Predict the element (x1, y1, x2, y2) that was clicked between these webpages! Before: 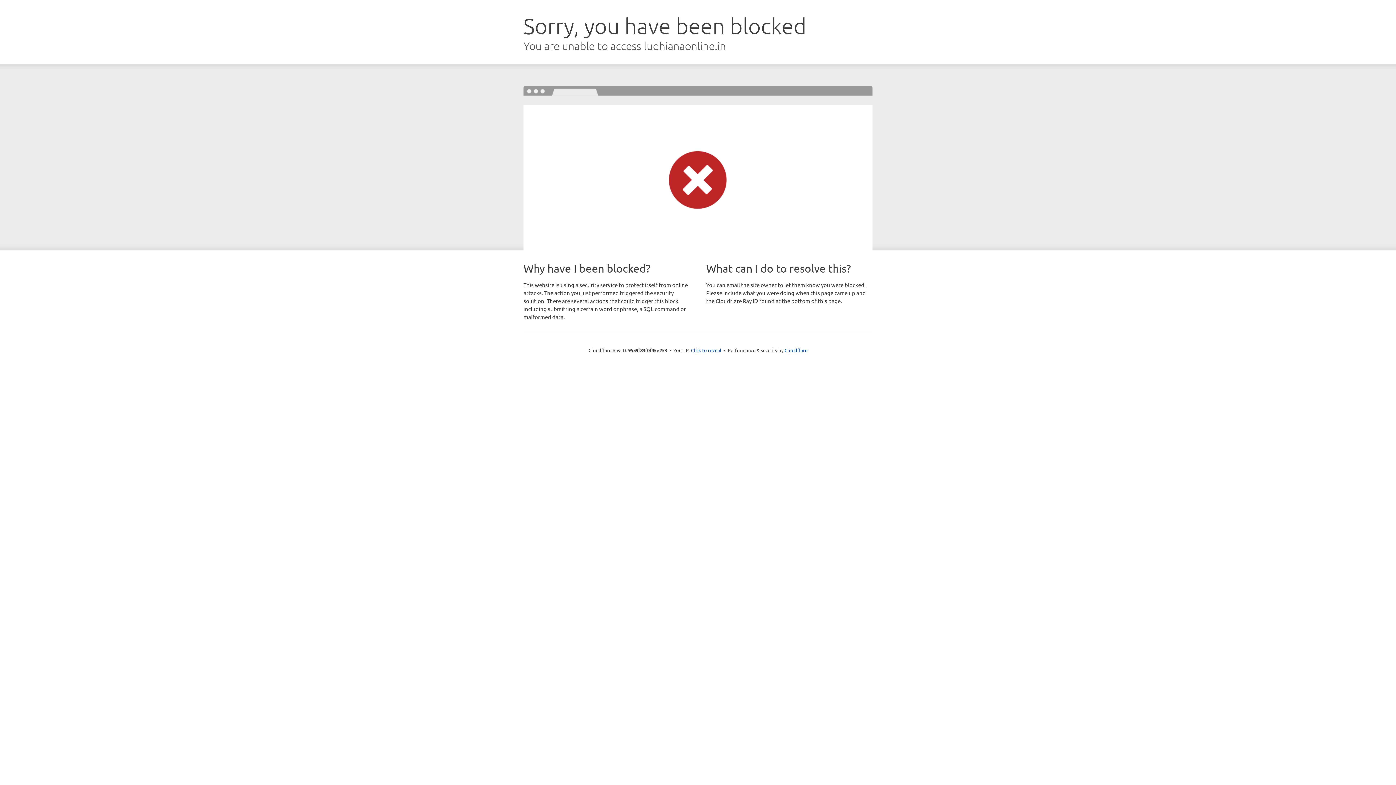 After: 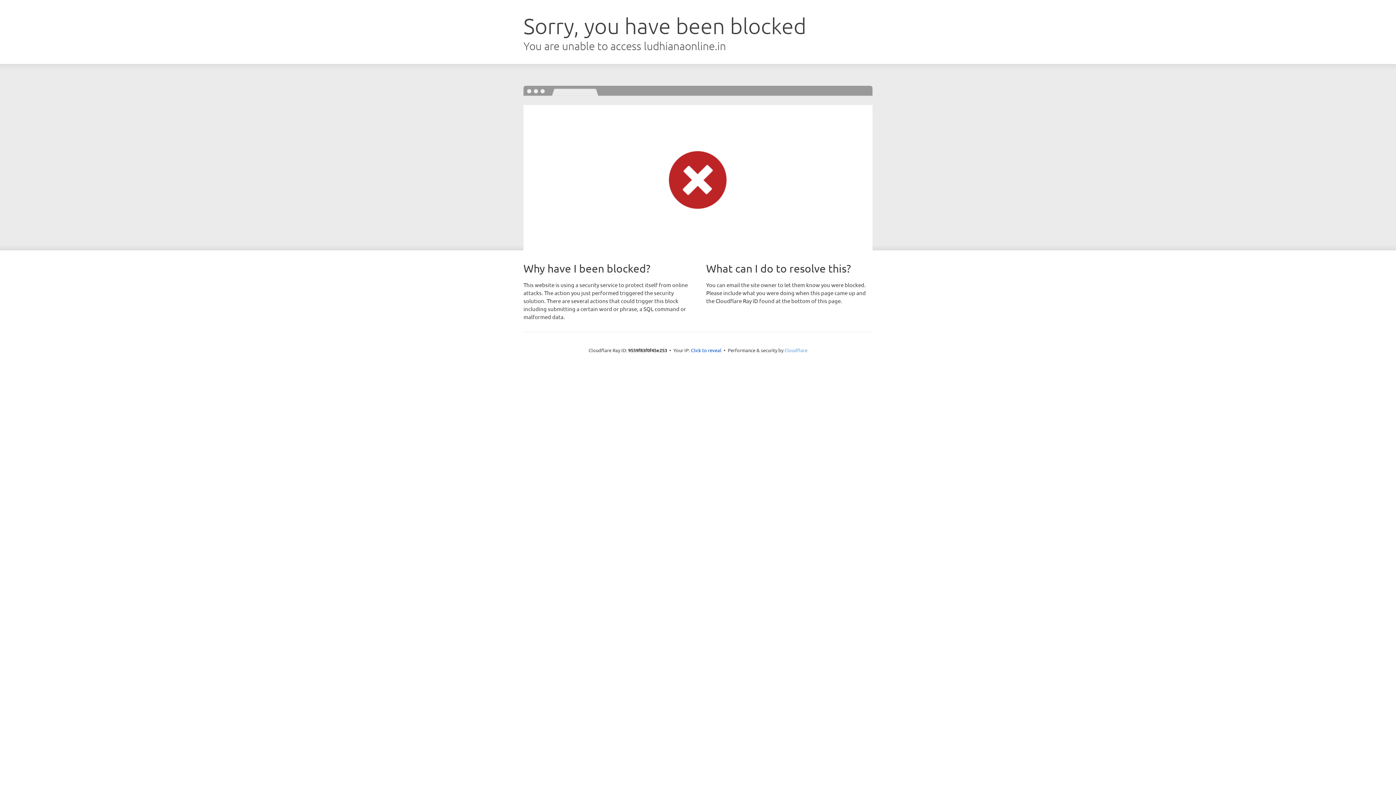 Action: label: Cloudflare bbox: (784, 347, 807, 353)